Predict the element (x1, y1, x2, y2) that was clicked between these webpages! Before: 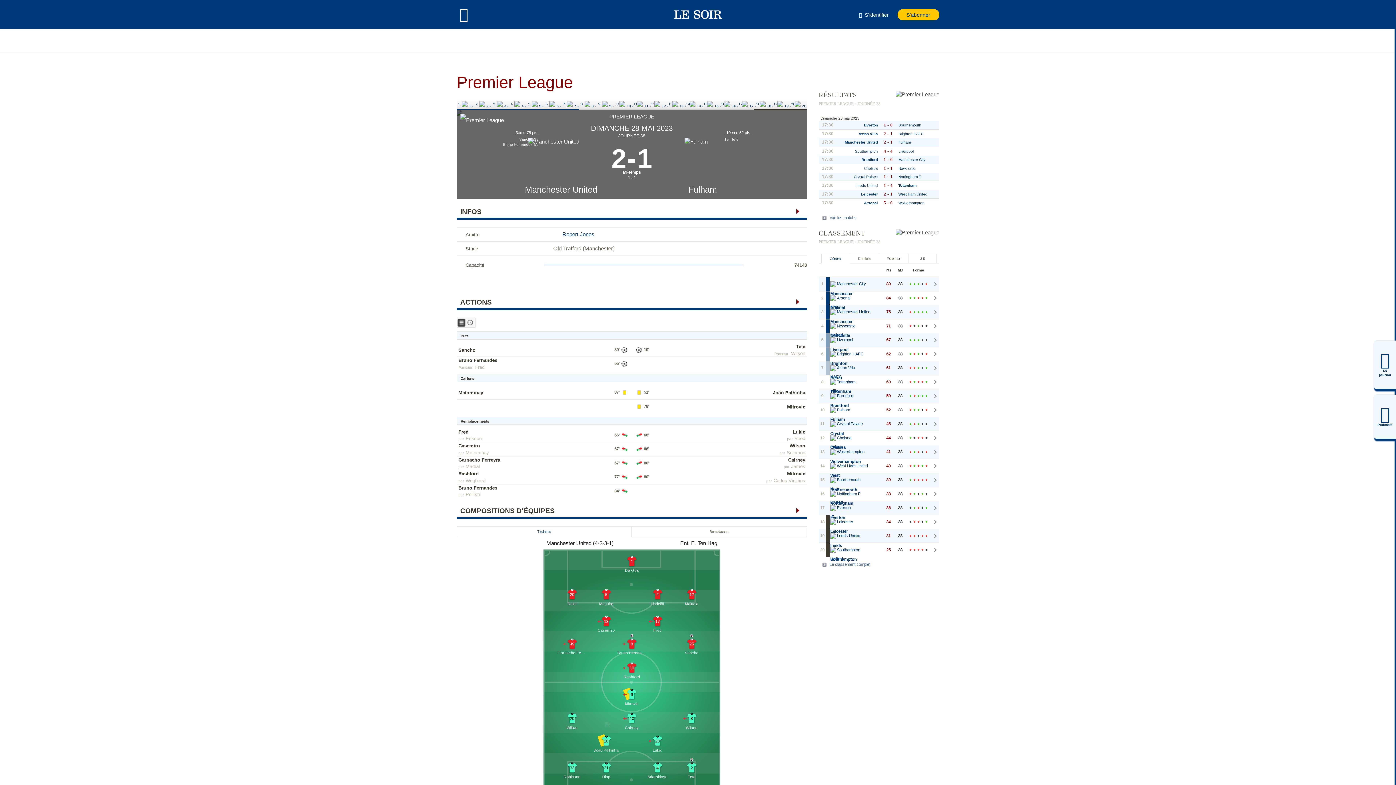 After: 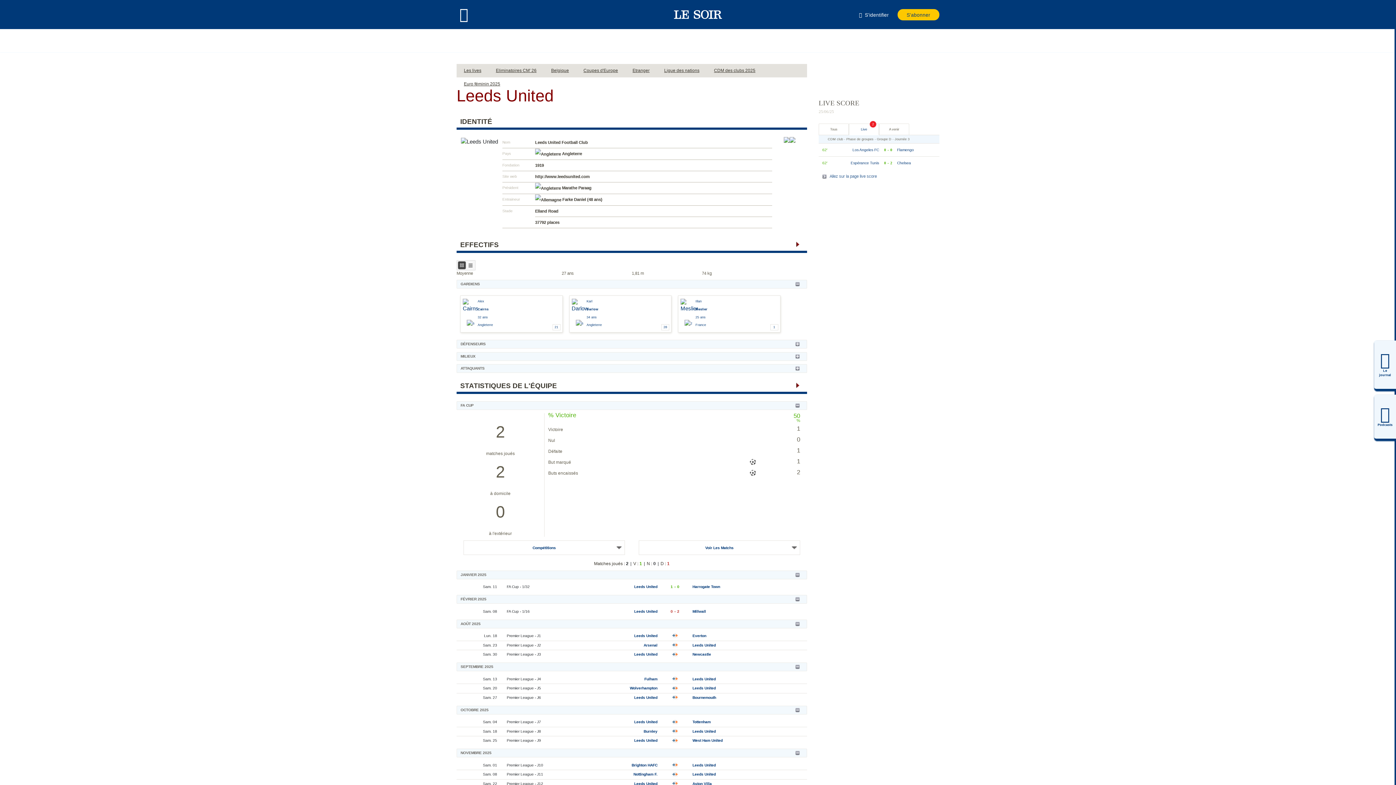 Action: label: 19 bbox: (772, 99, 789, 110)